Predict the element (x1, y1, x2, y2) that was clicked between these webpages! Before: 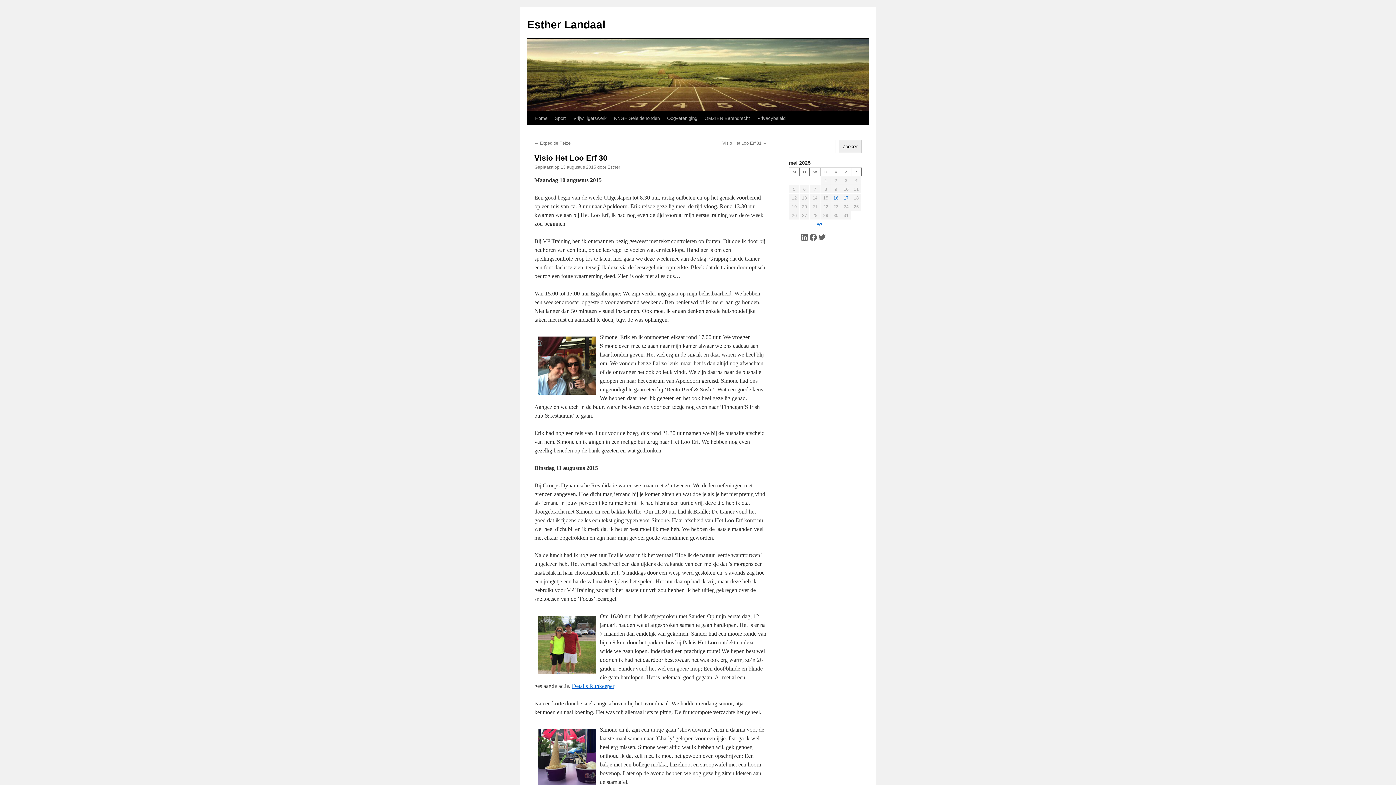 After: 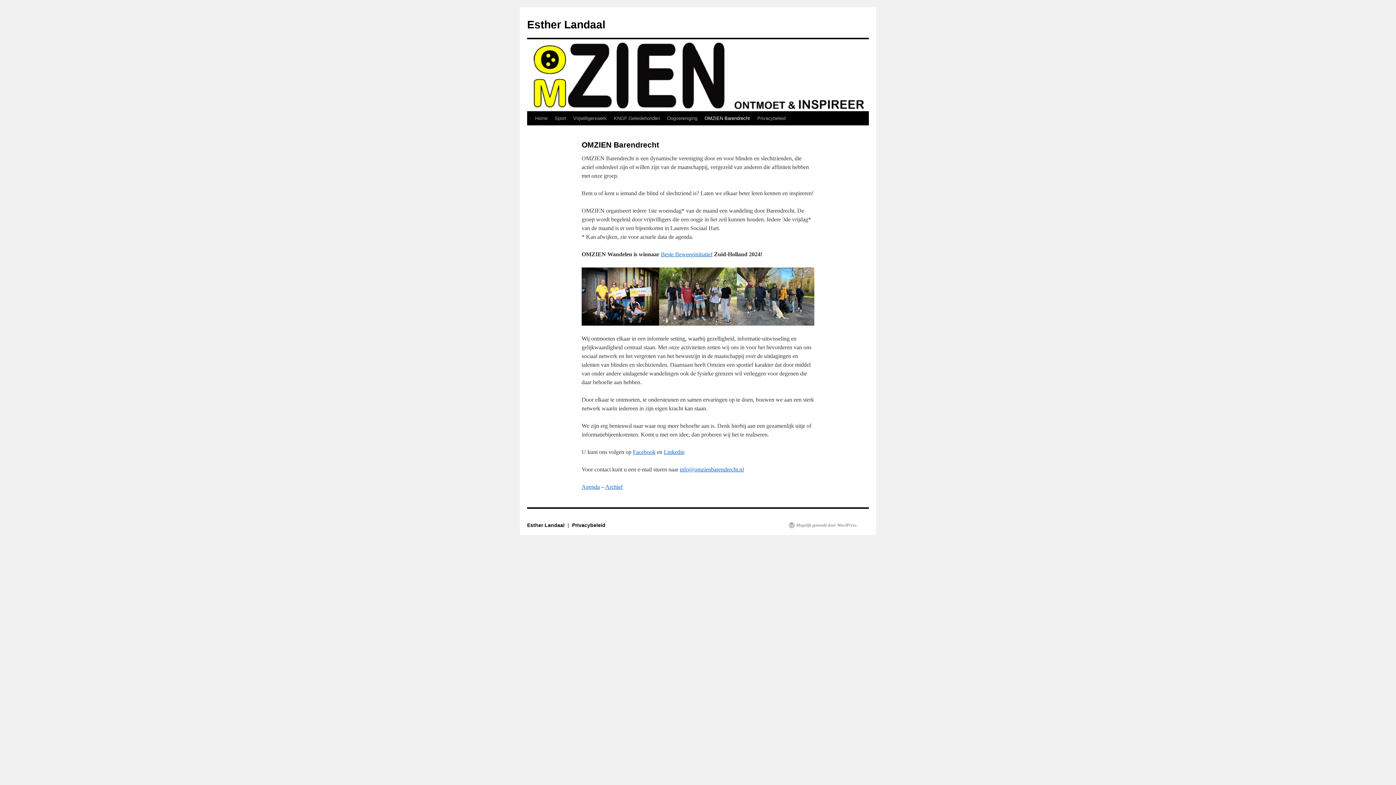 Action: label: OMZIEN Barendrecht bbox: (701, 111, 753, 125)